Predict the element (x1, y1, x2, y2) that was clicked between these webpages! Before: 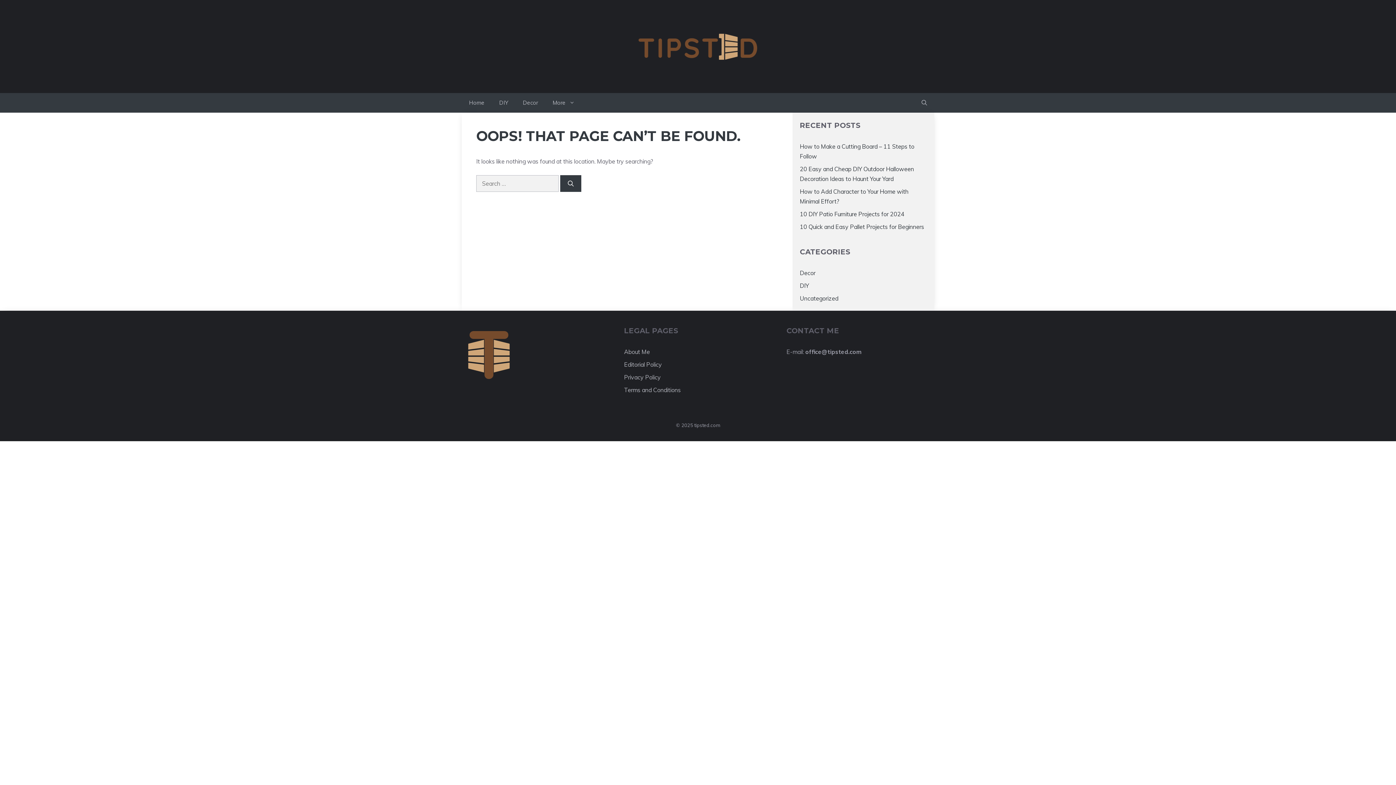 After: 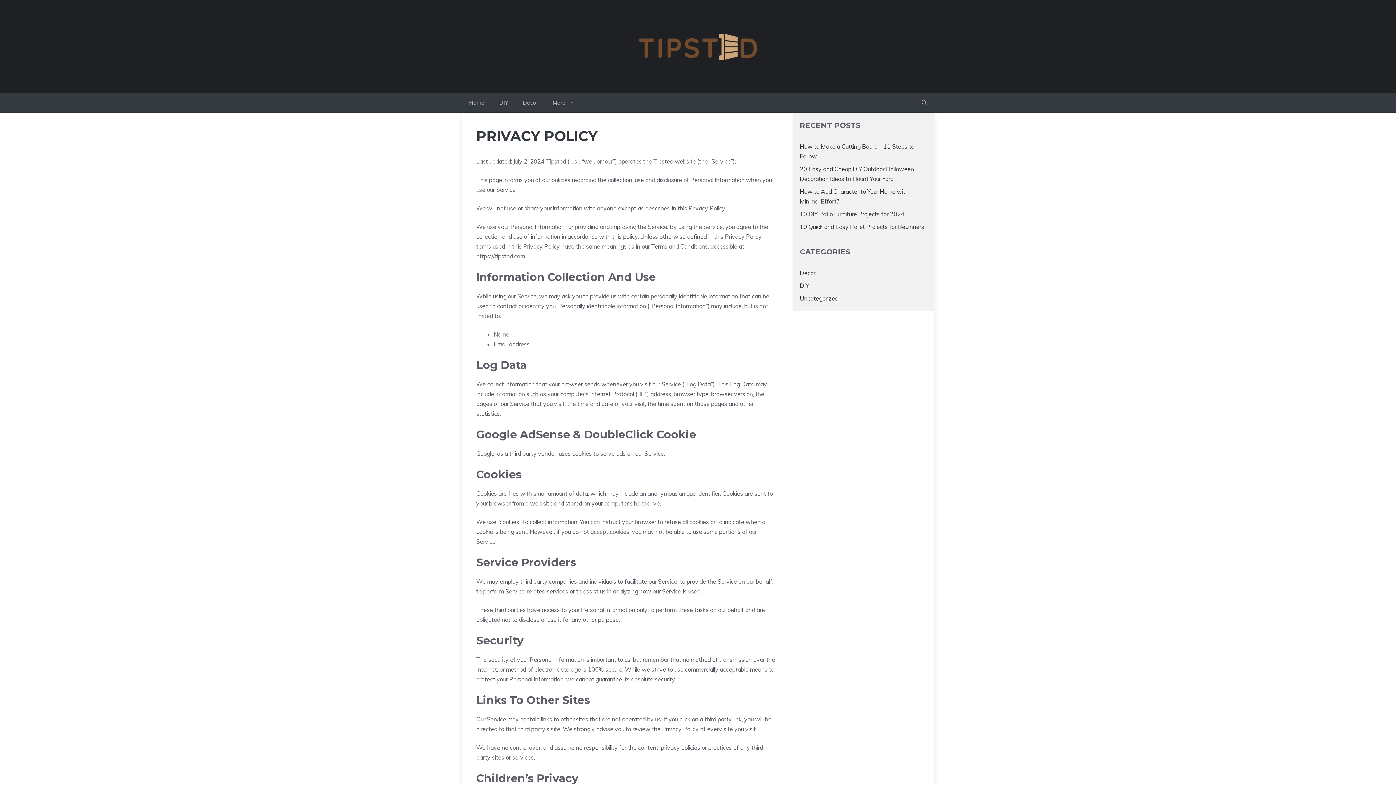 Action: bbox: (624, 373, 660, 381) label: Privacy Policy